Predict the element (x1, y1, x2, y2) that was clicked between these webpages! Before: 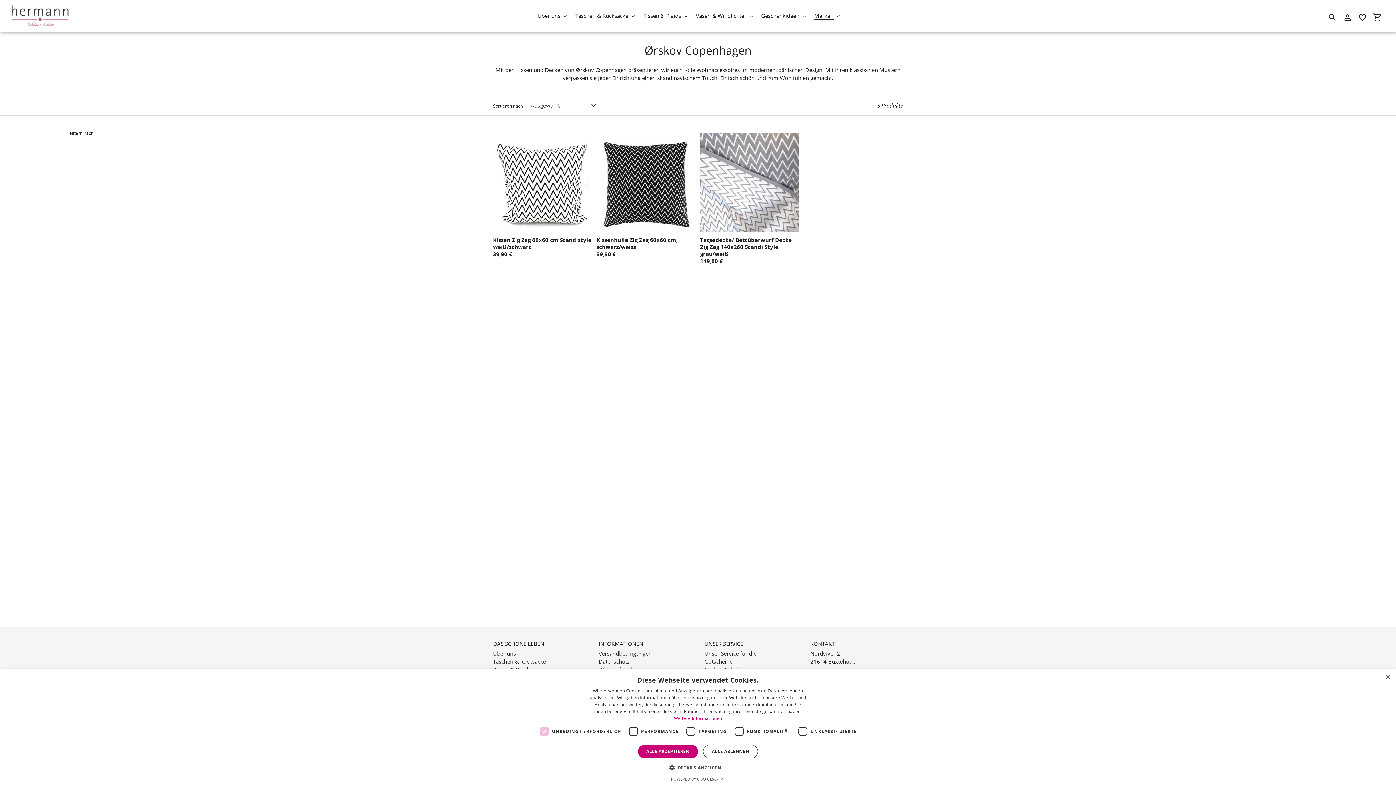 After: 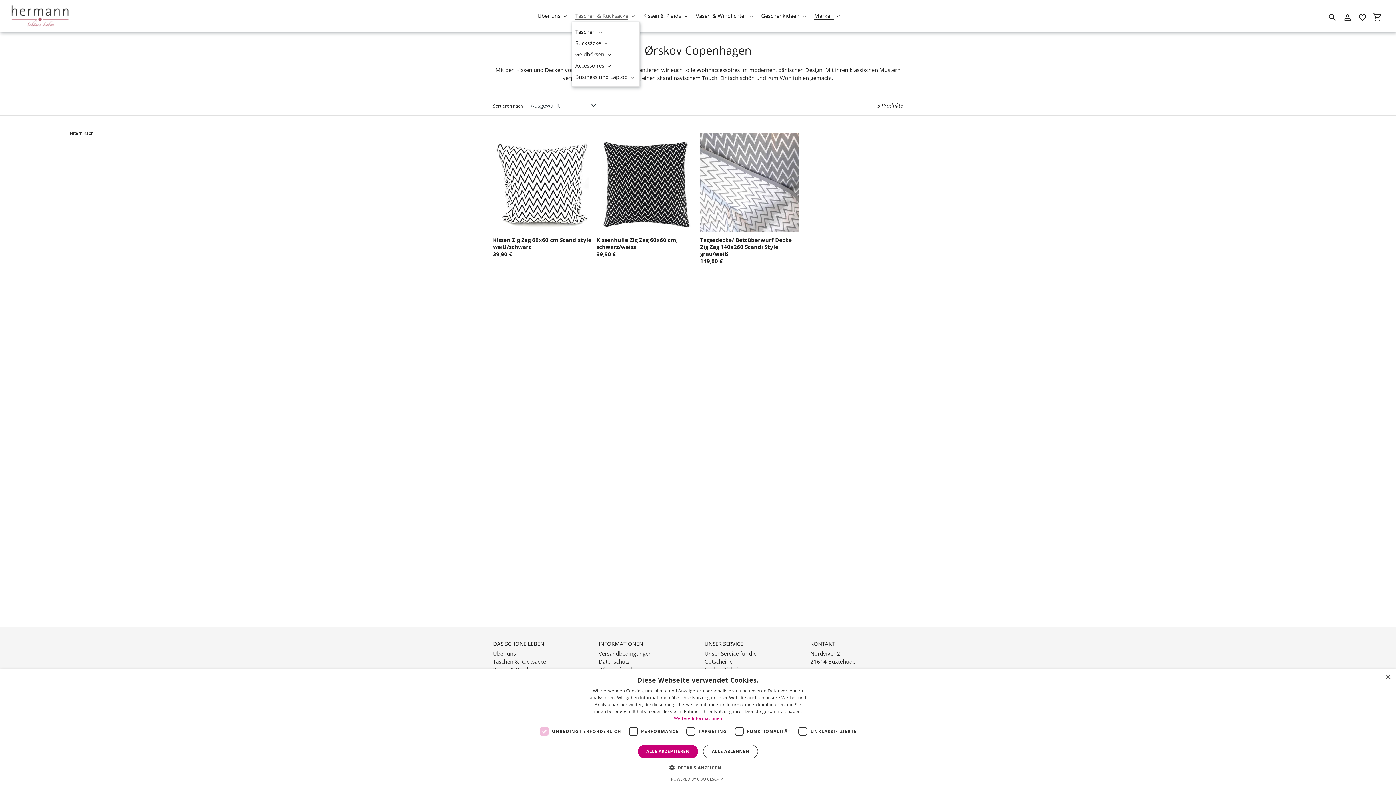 Action: bbox: (572, 9, 640, 21) label: Taschen & Rucksäcke